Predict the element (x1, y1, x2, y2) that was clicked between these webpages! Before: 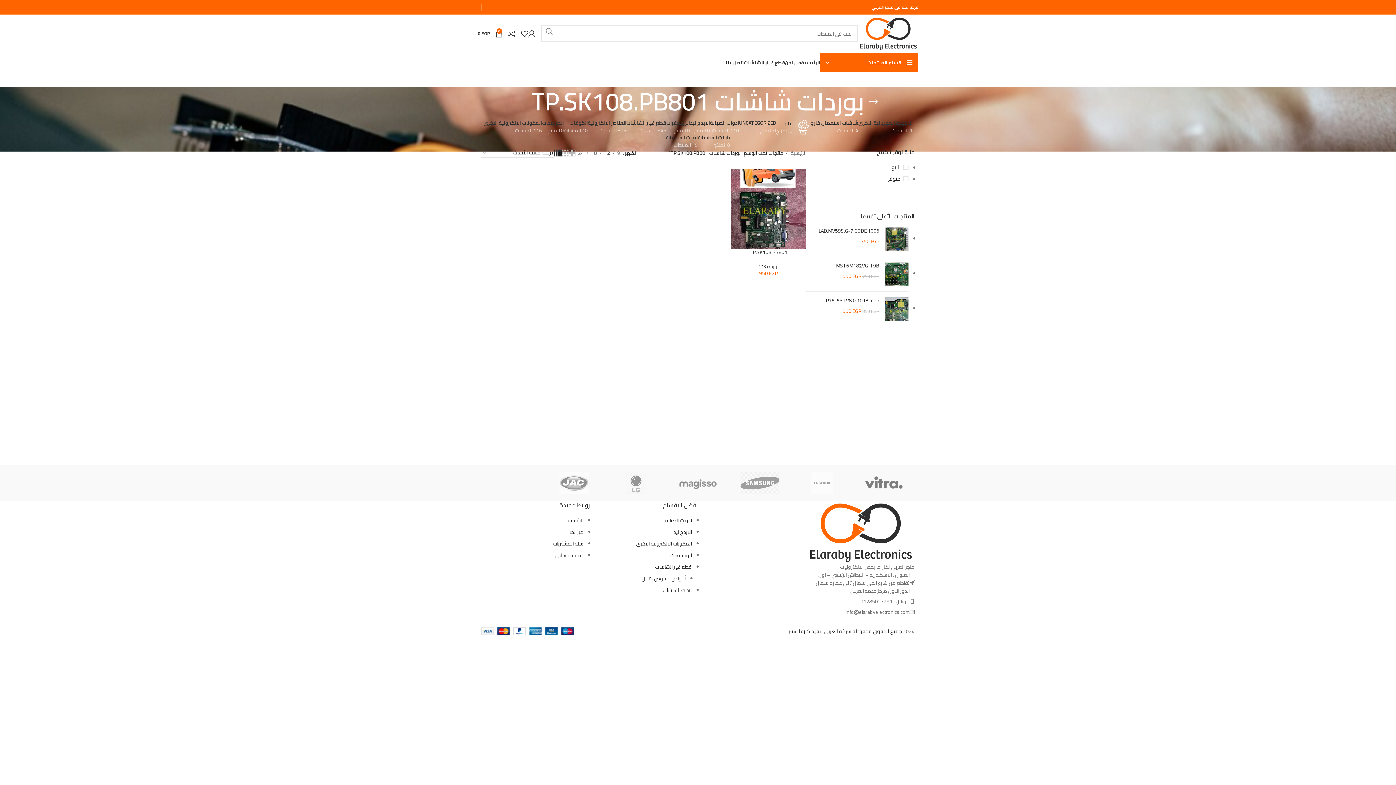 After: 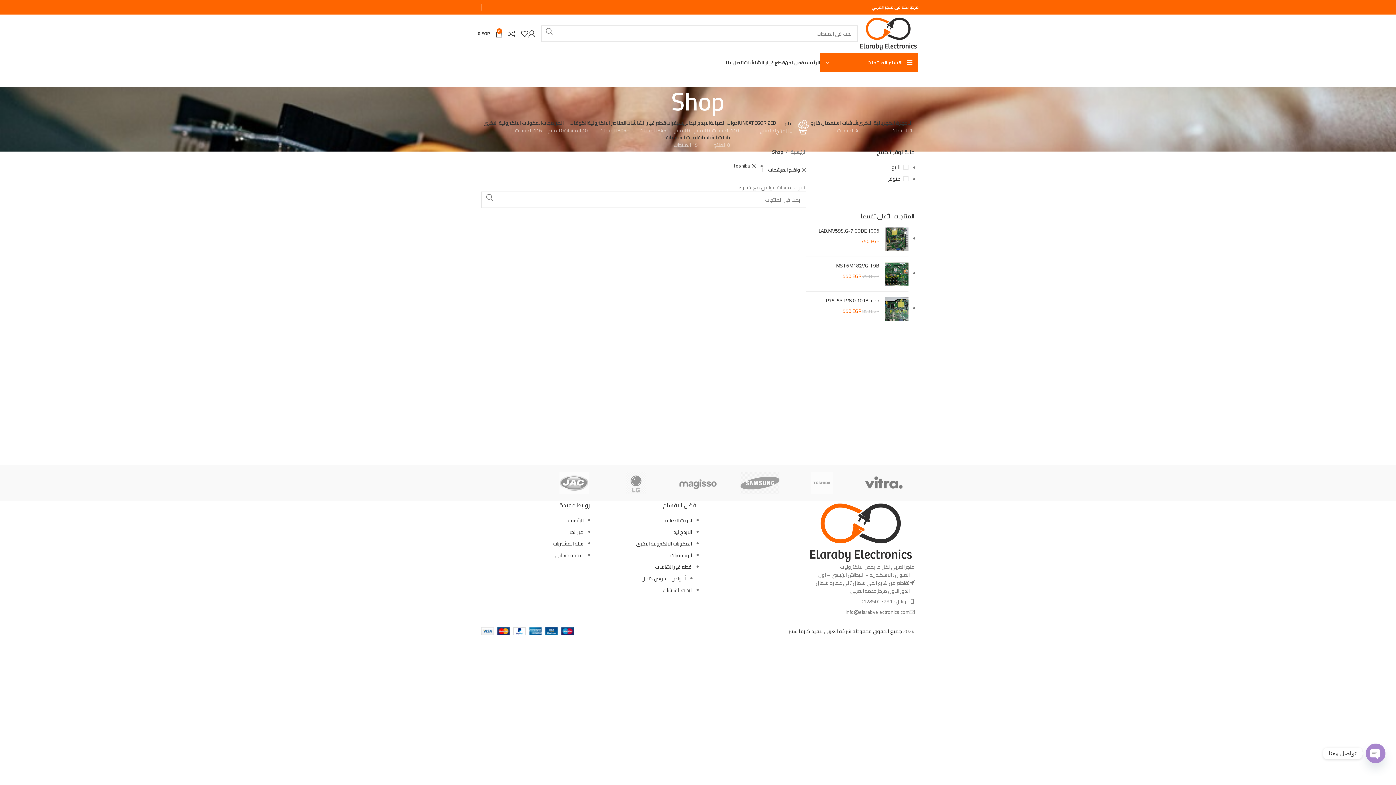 Action: bbox: (791, 465, 852, 501)